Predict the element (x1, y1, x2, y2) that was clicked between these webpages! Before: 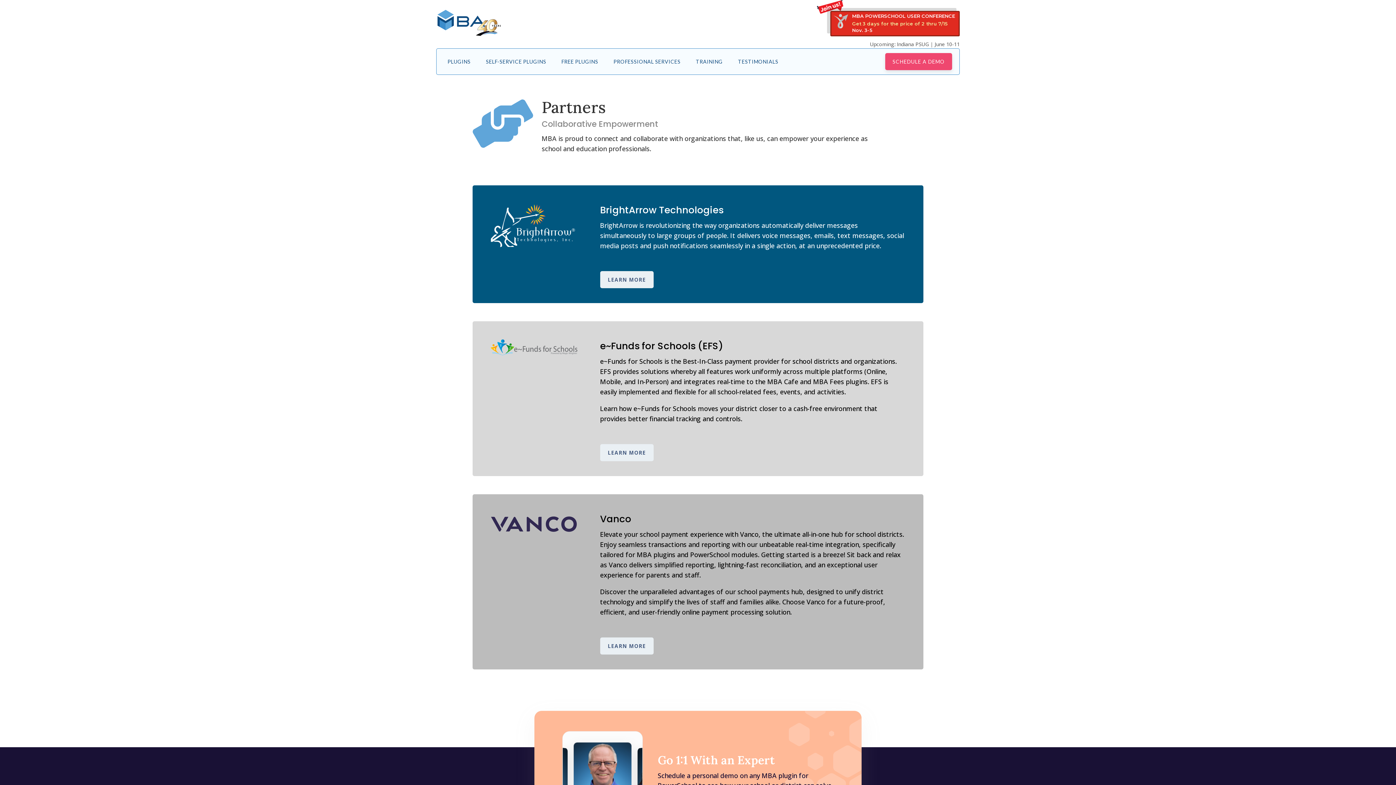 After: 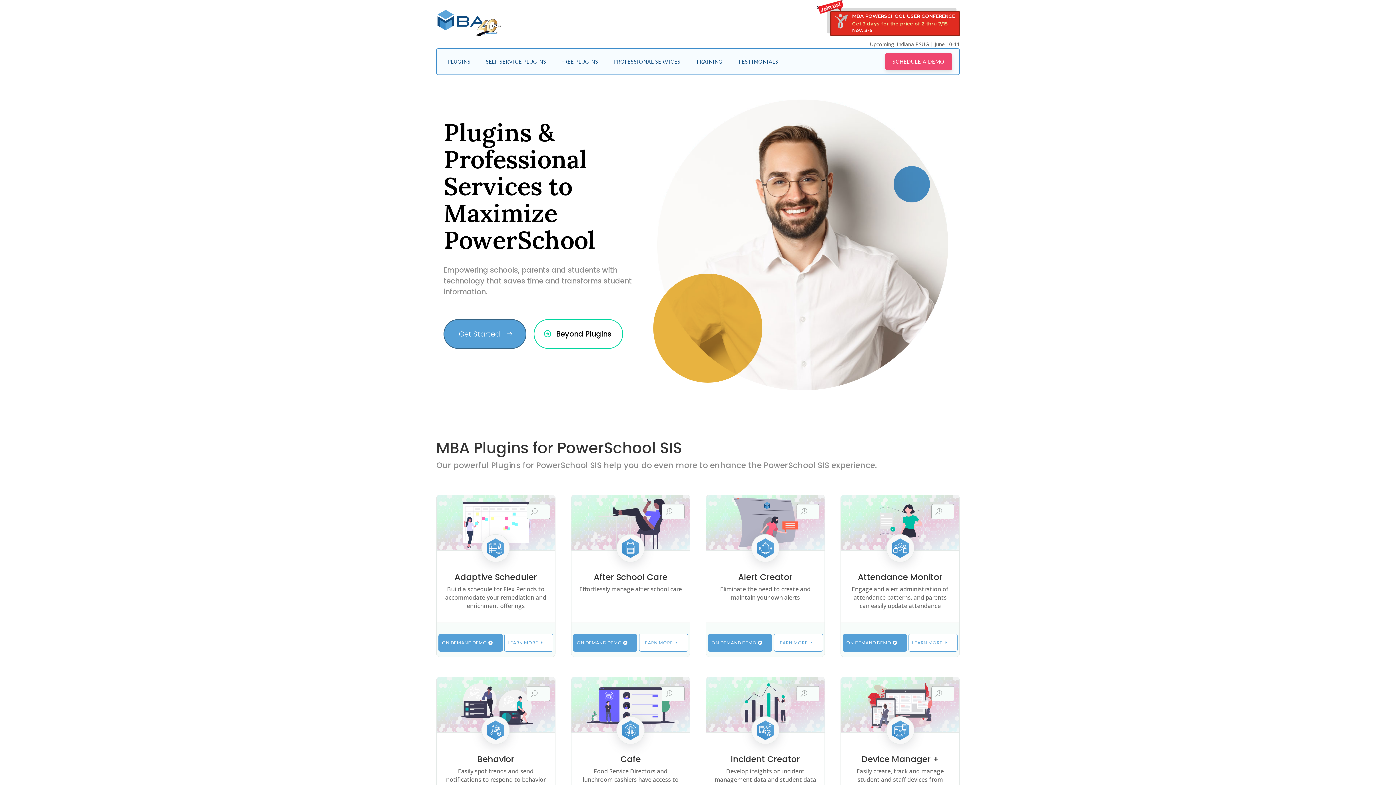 Action: bbox: (436, 9, 501, 37)